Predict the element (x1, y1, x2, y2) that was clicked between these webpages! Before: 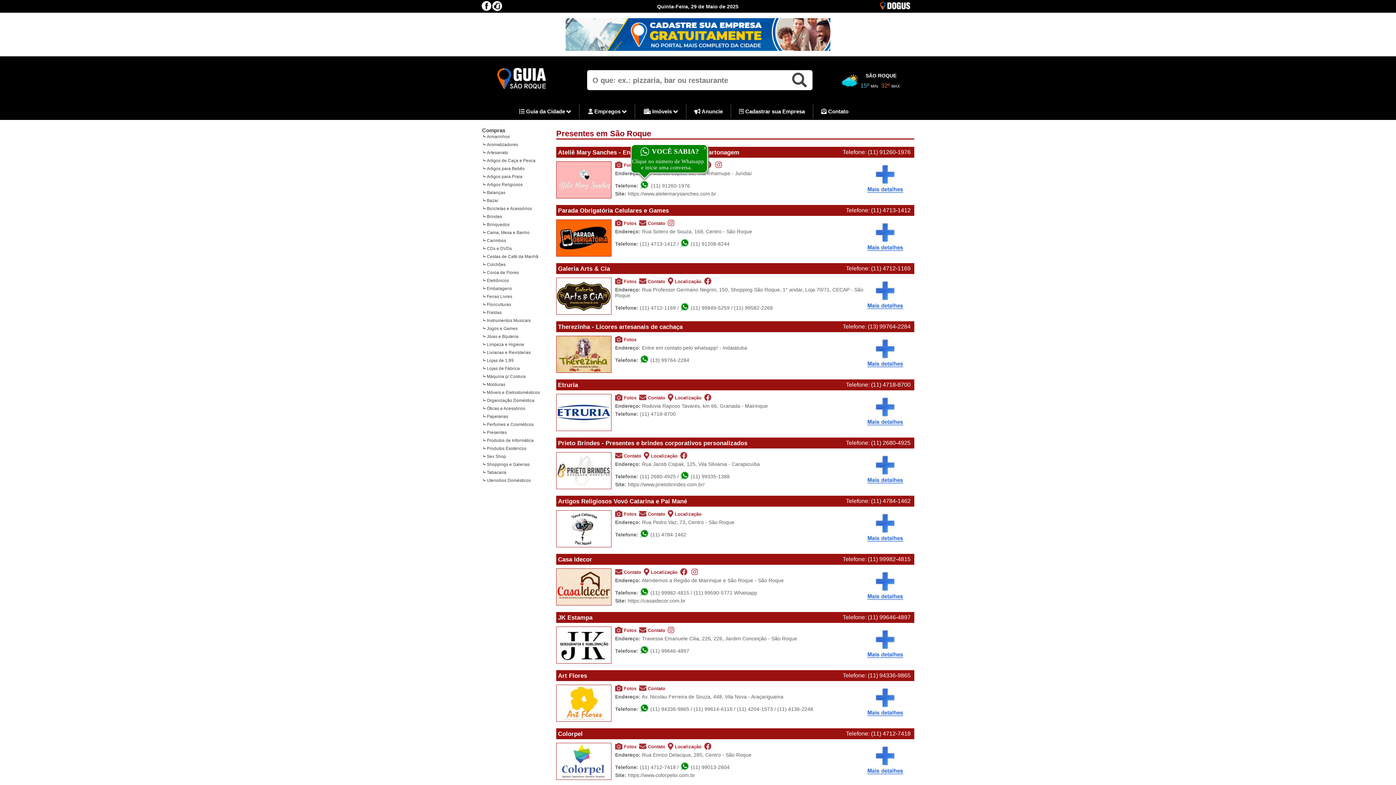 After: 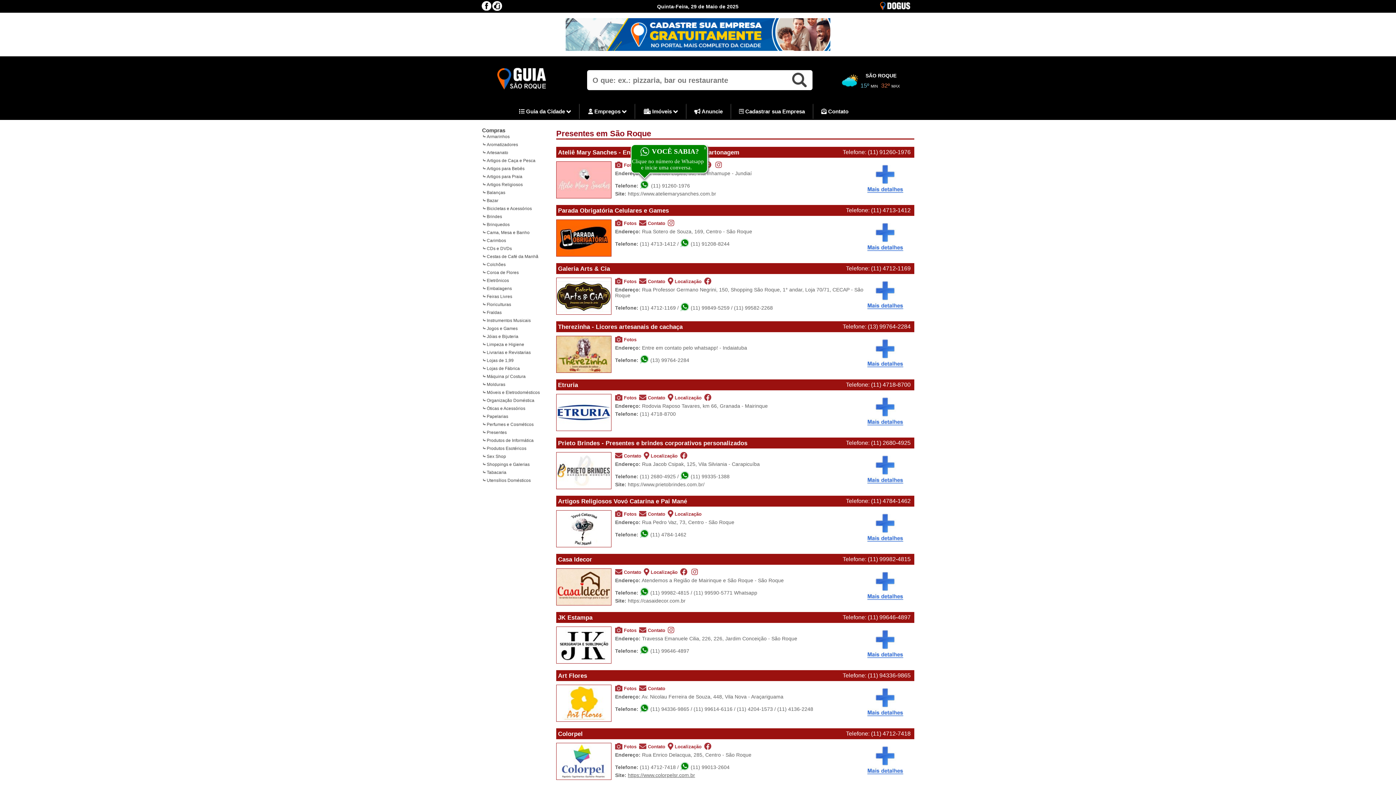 Action: label: https://www.colorpelsr.com.br bbox: (628, 772, 695, 778)